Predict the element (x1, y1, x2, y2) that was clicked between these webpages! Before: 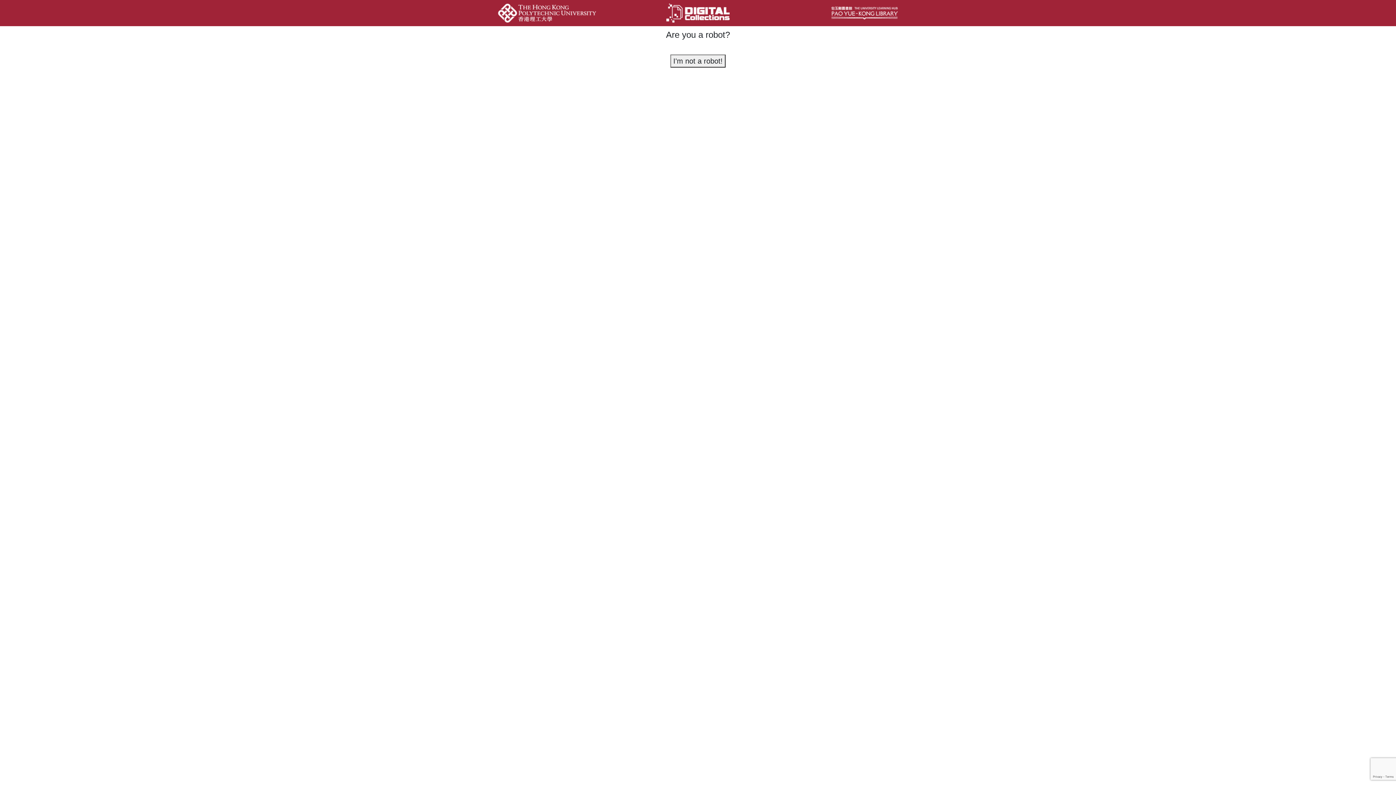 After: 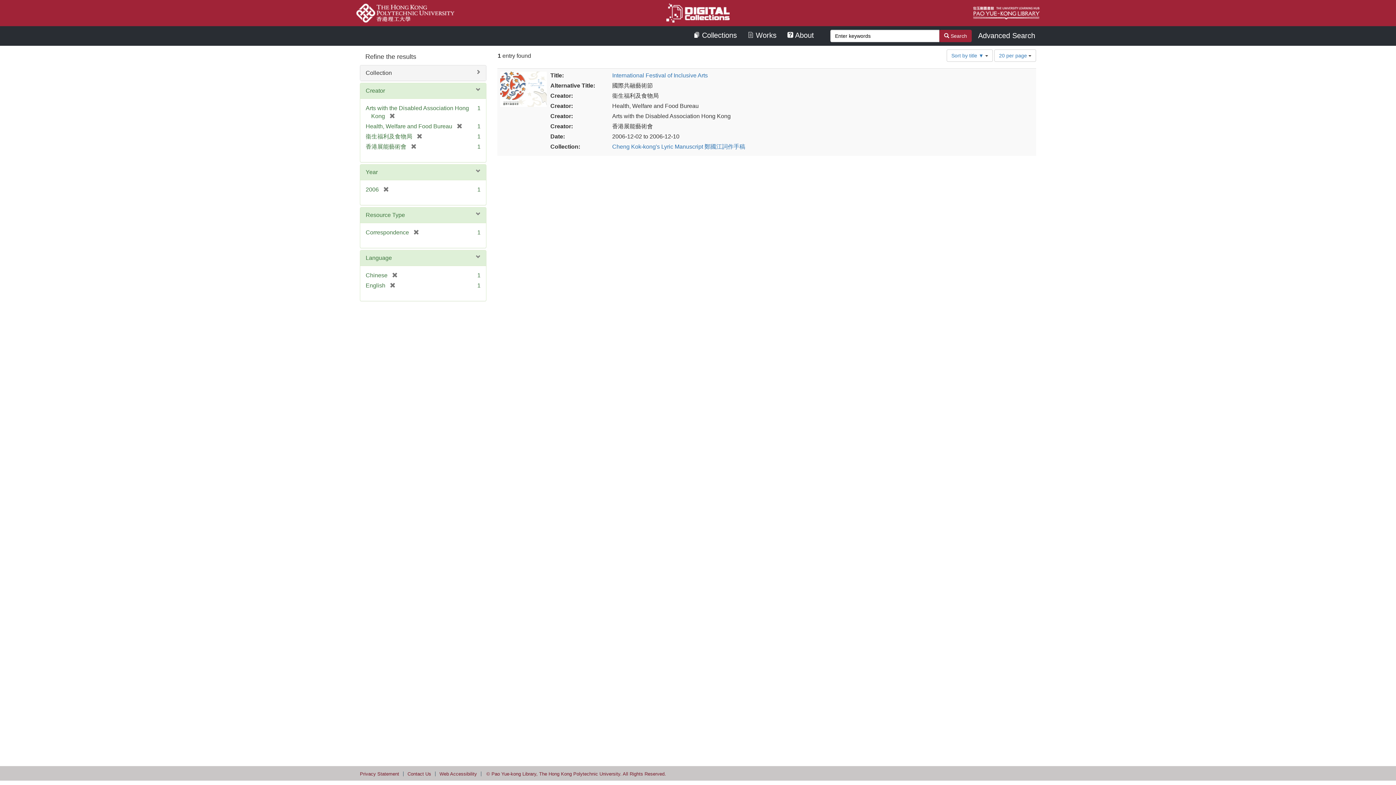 Action: bbox: (670, 54, 725, 67) label: I'm not a robot!